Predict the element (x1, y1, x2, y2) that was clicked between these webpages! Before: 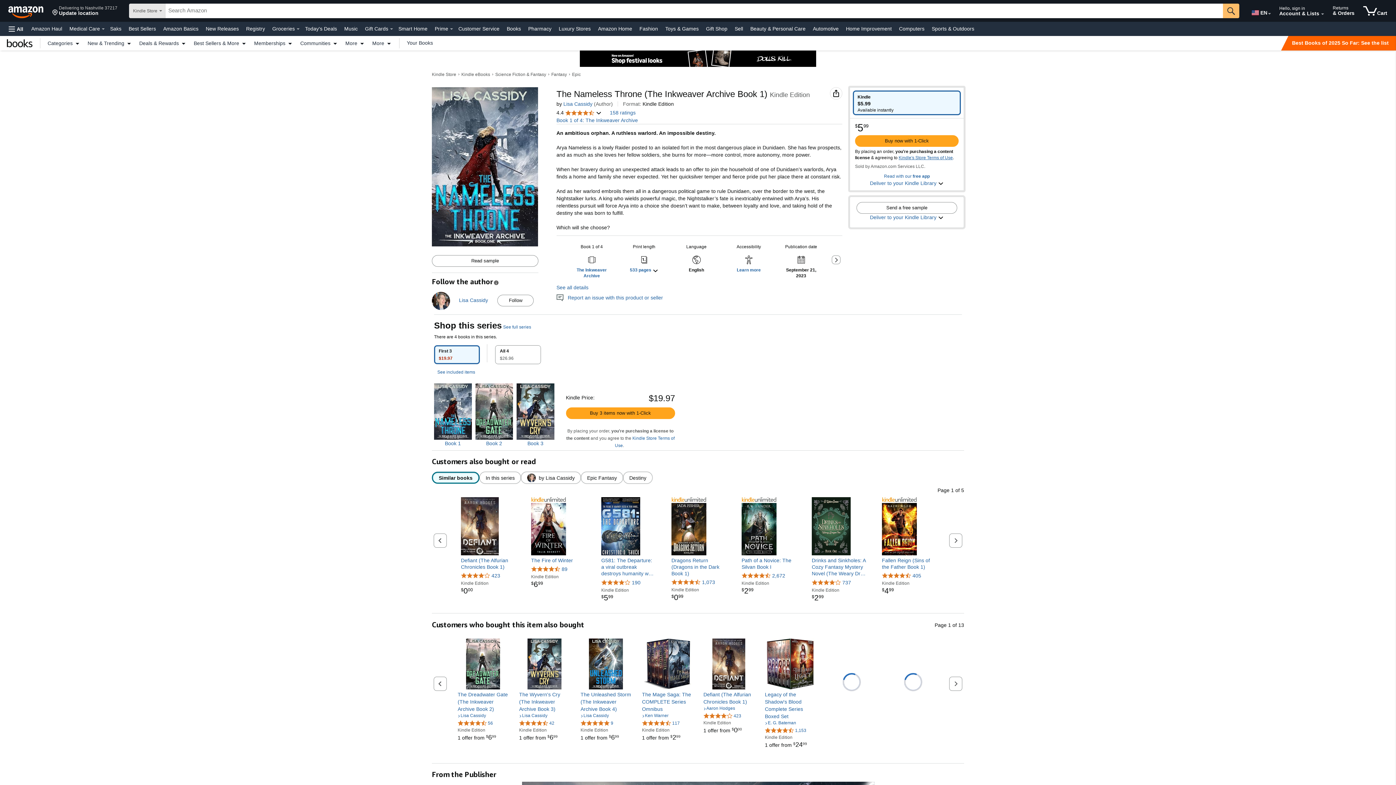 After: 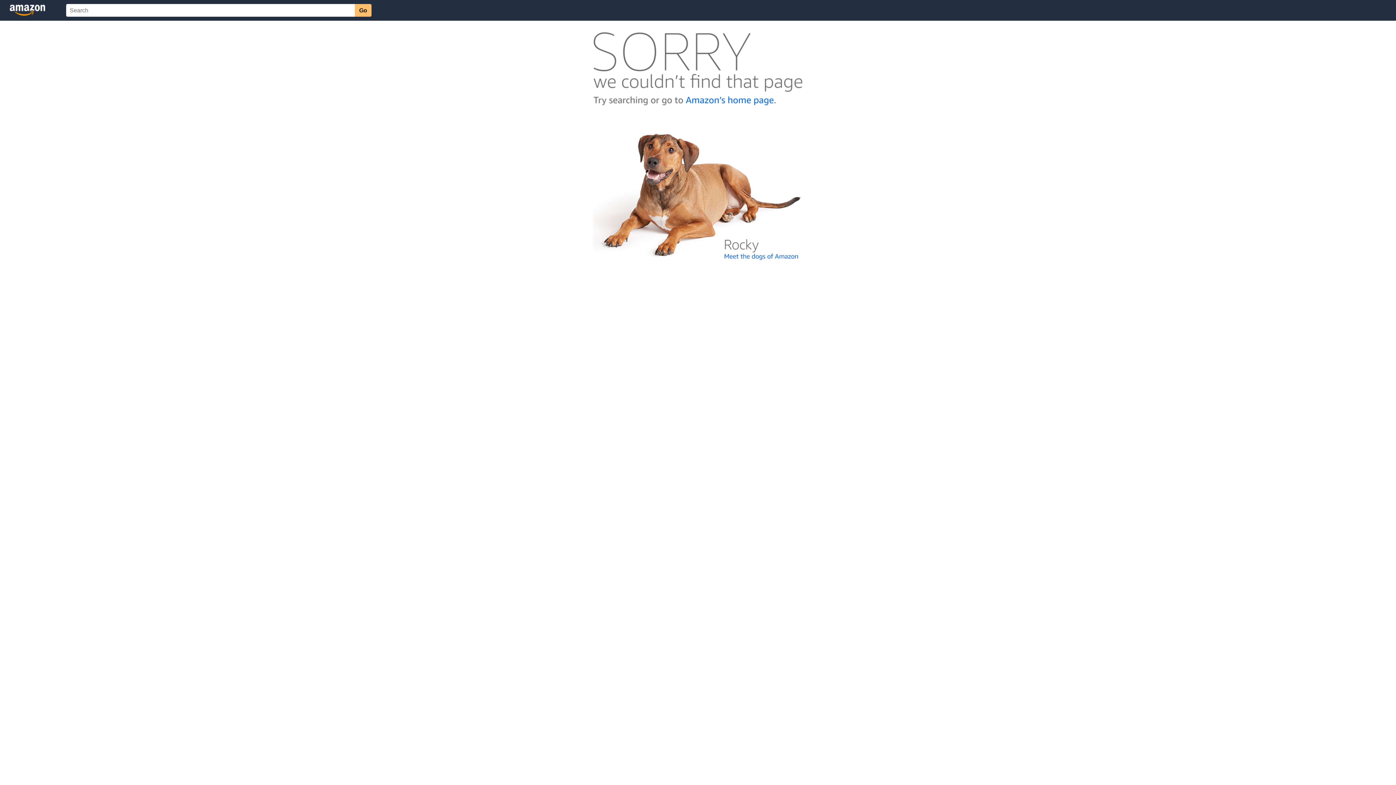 Action: bbox: (270, 23, 296, 33) label: Groceries